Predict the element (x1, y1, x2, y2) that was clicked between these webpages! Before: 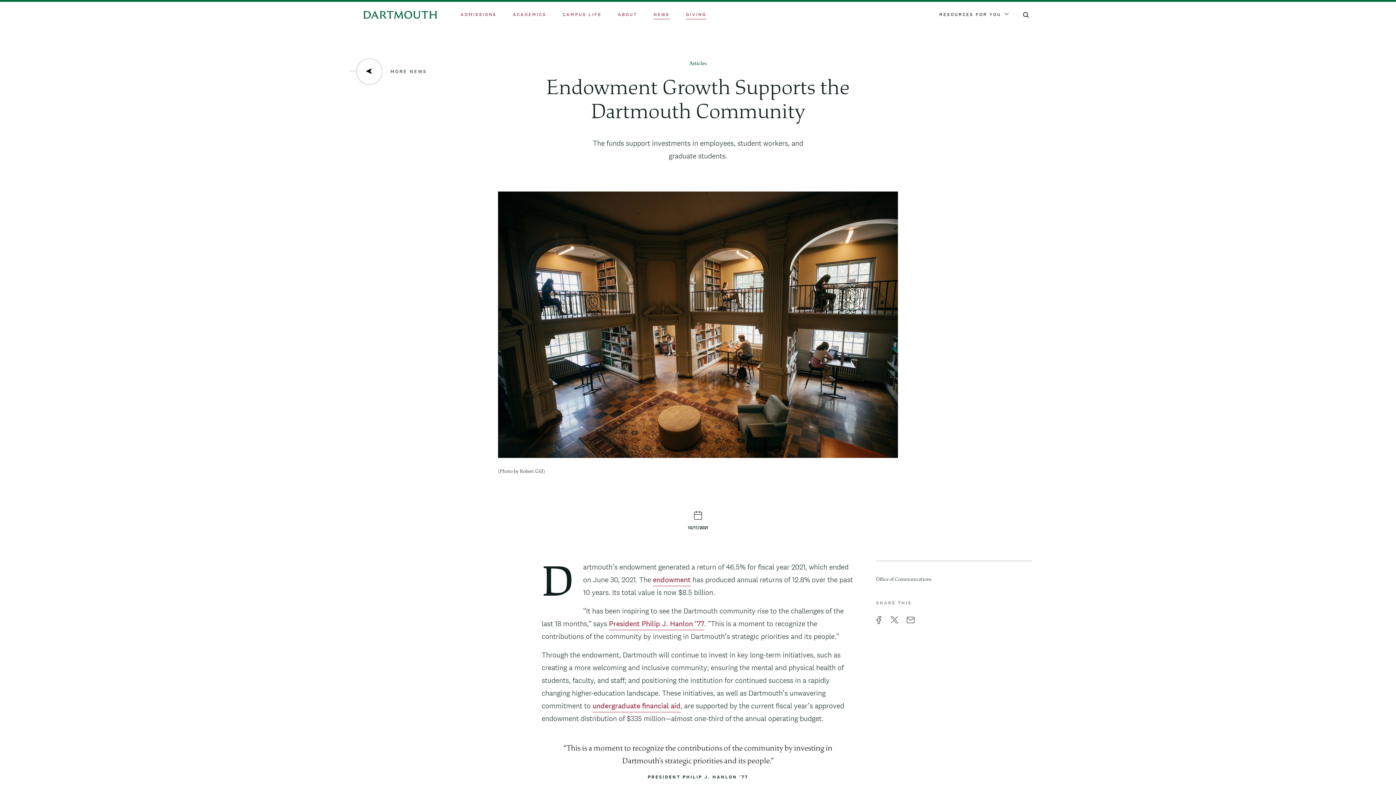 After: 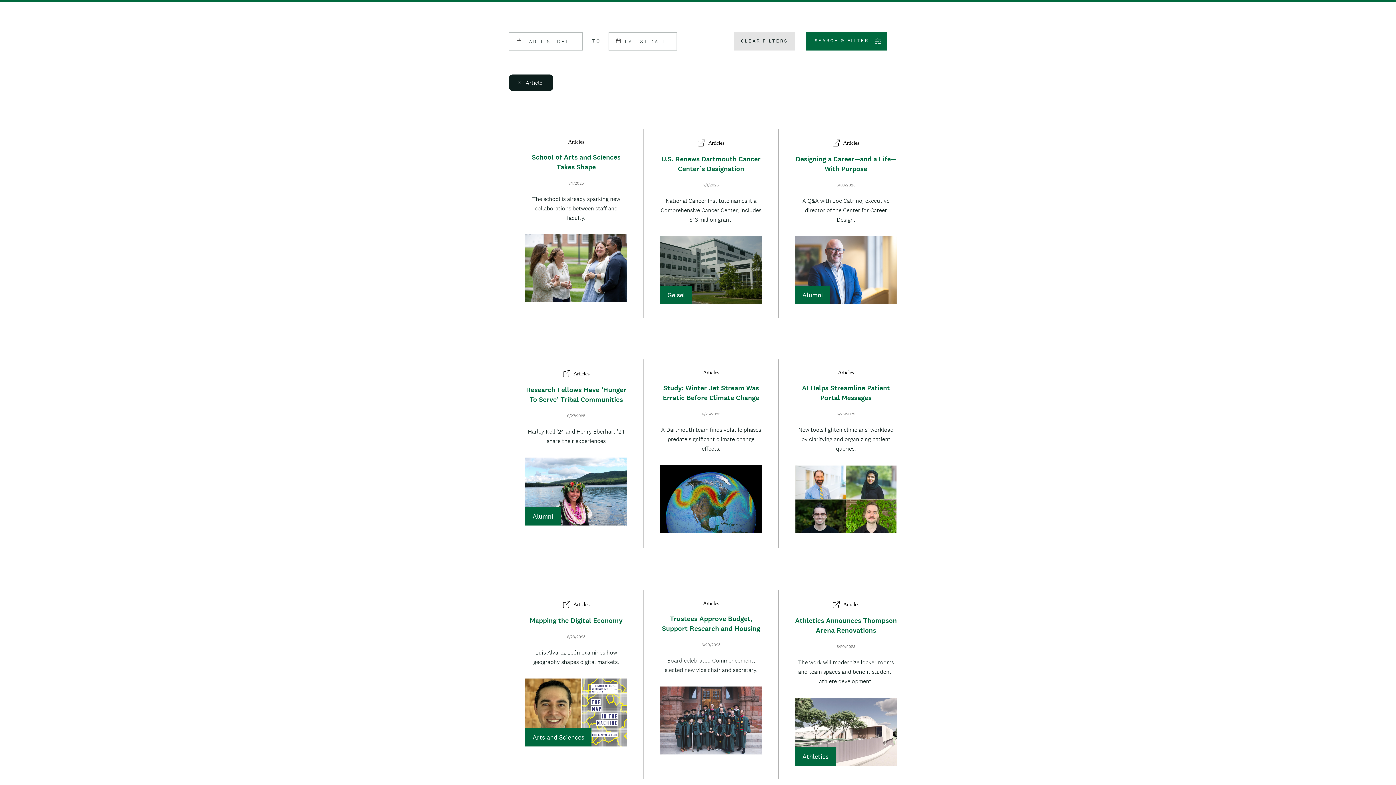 Action: bbox: (689, 59, 706, 68) label: Articles